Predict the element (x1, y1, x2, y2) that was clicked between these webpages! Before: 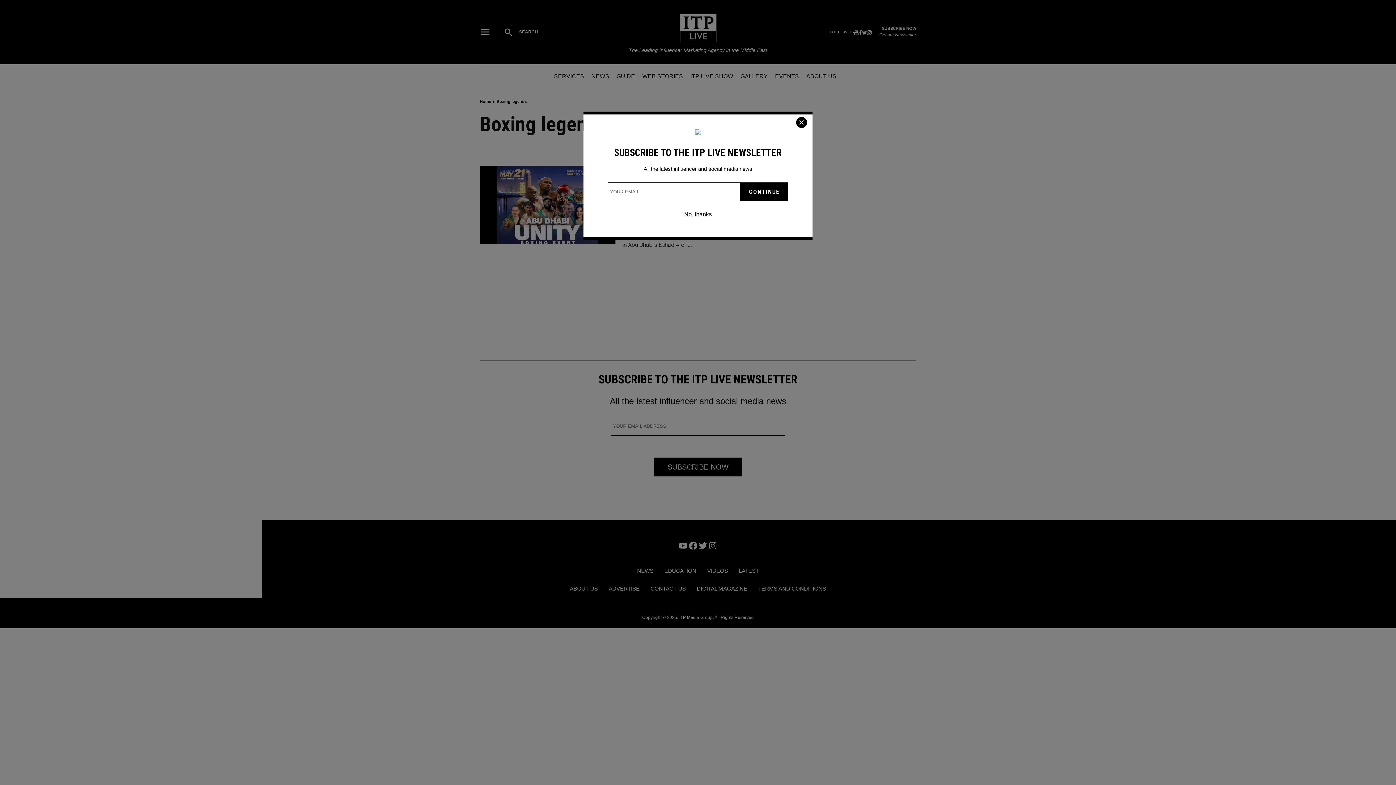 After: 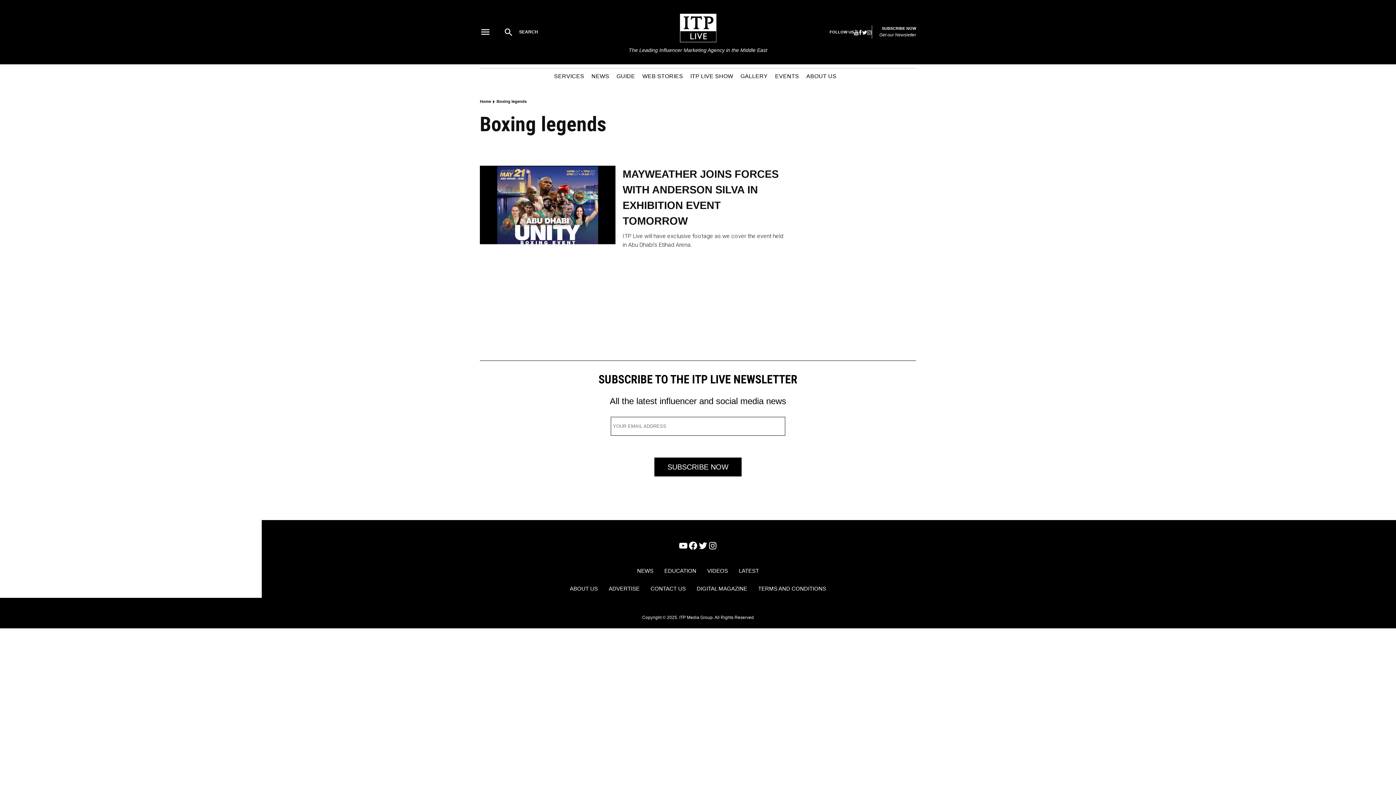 Action: bbox: (796, 117, 807, 128)